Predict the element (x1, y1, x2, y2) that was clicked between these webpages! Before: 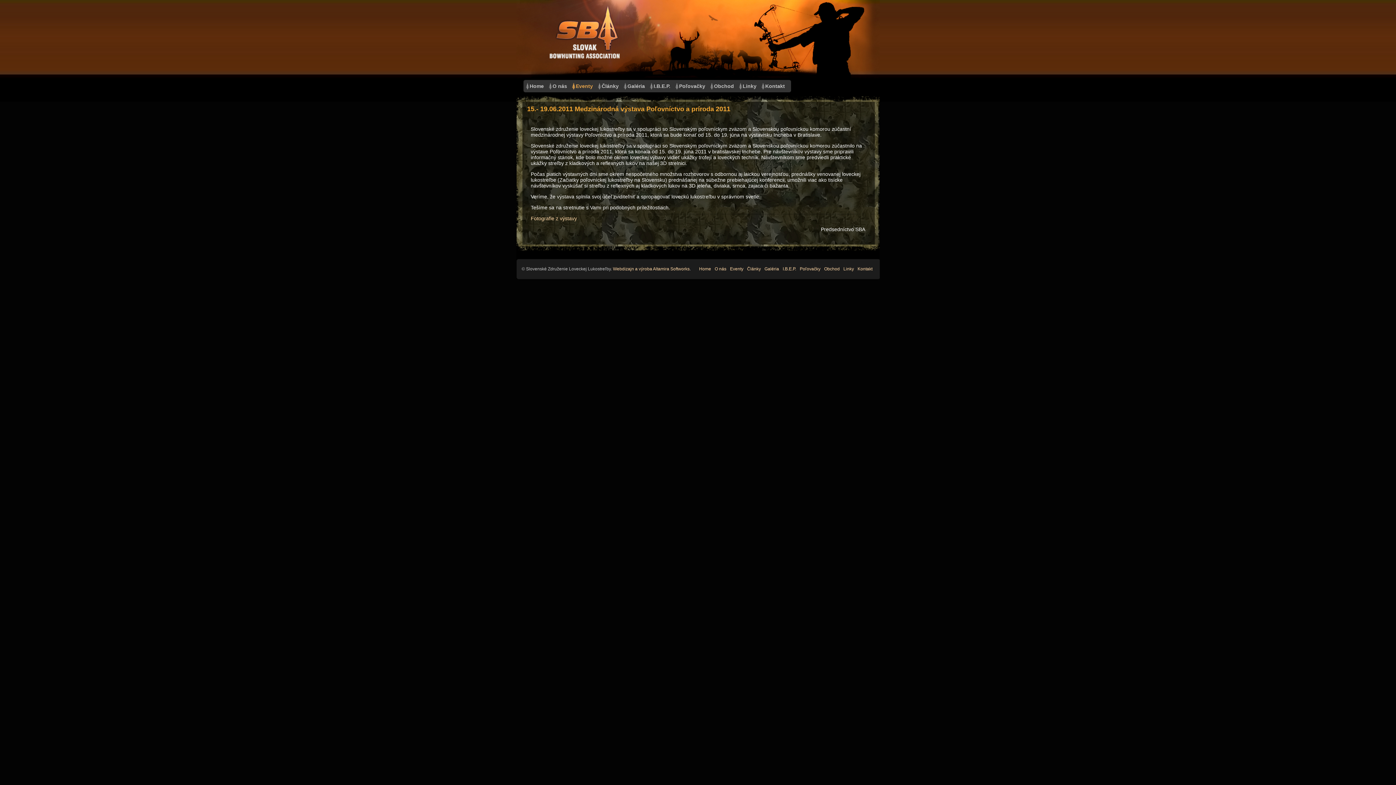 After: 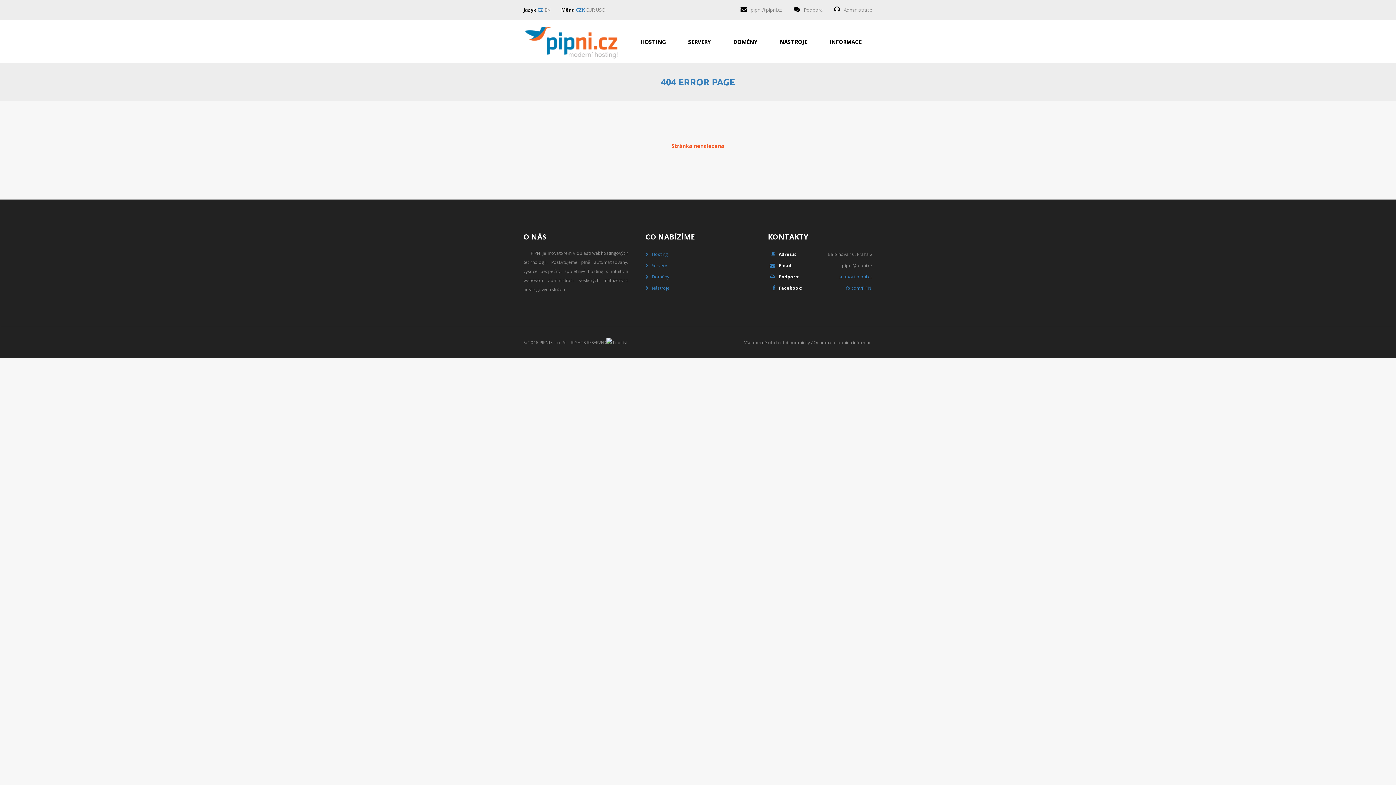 Action: label: Poľovačky bbox: (800, 266, 820, 271)